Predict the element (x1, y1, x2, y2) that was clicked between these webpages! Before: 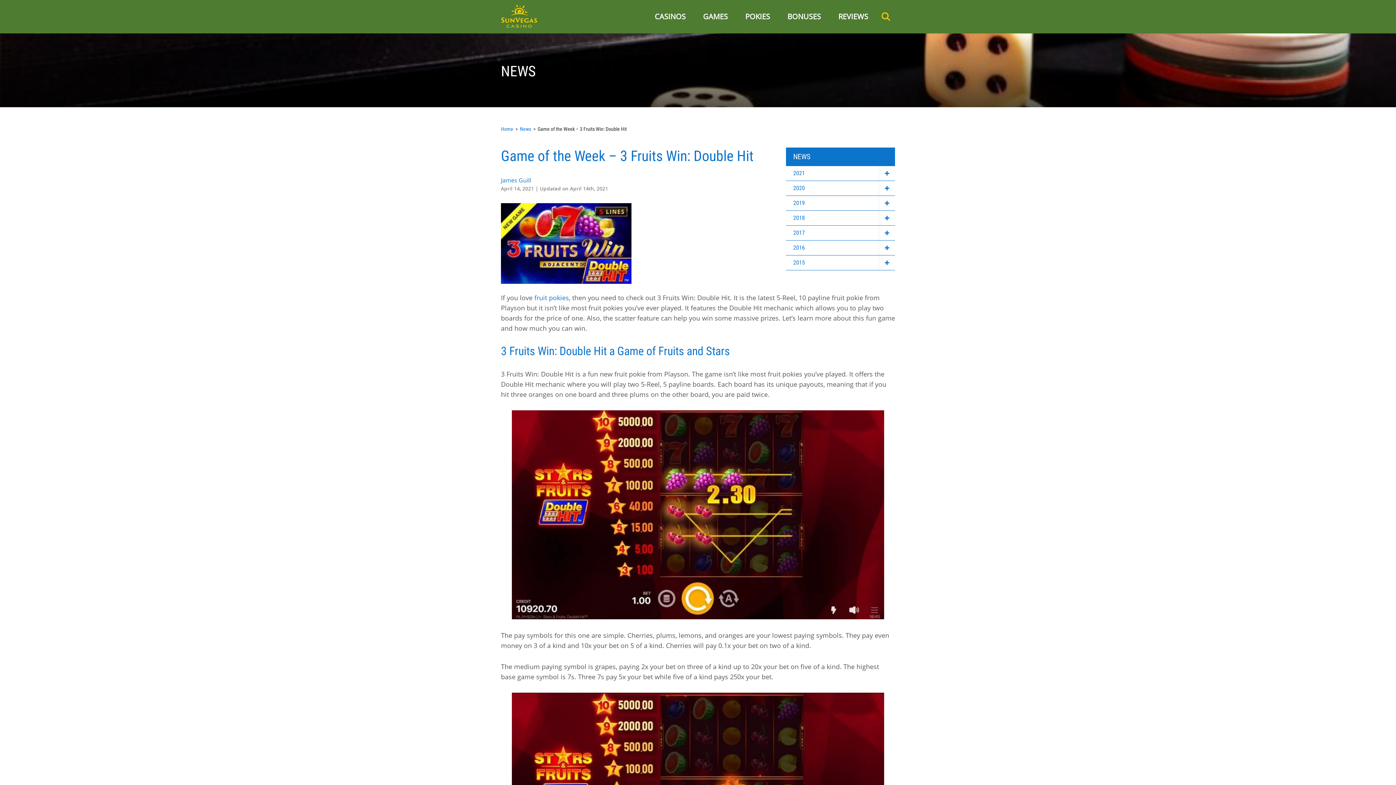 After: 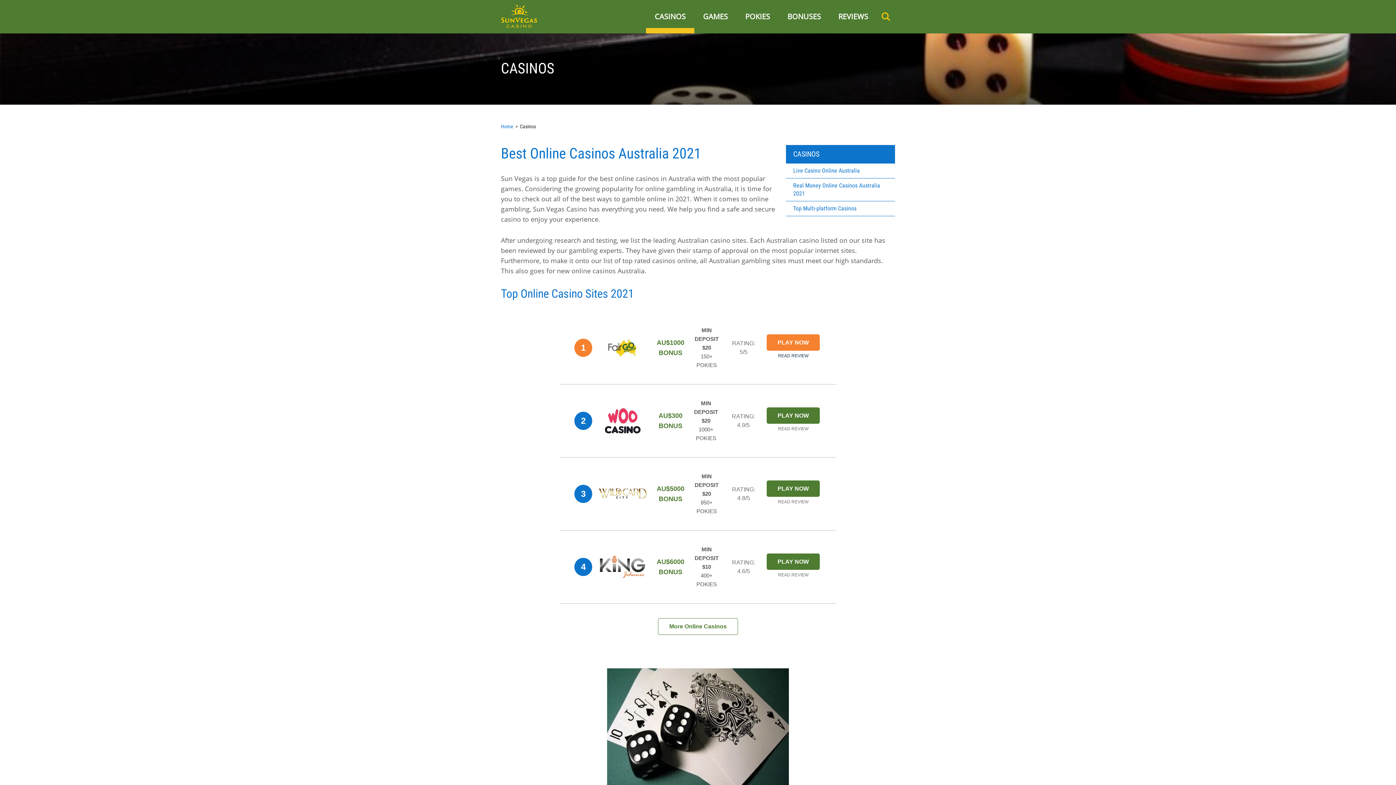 Action: label: CASINOS bbox: (646, 0, 694, 33)